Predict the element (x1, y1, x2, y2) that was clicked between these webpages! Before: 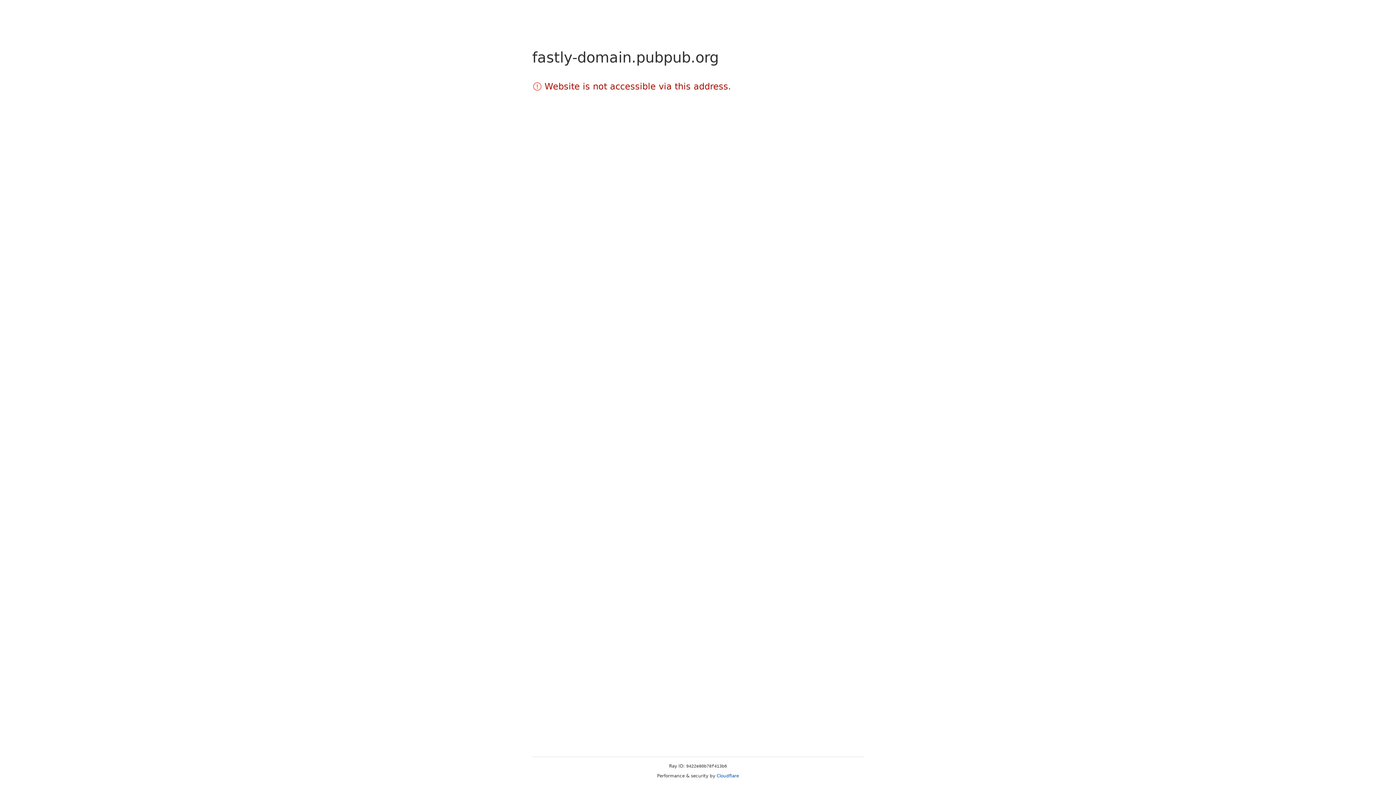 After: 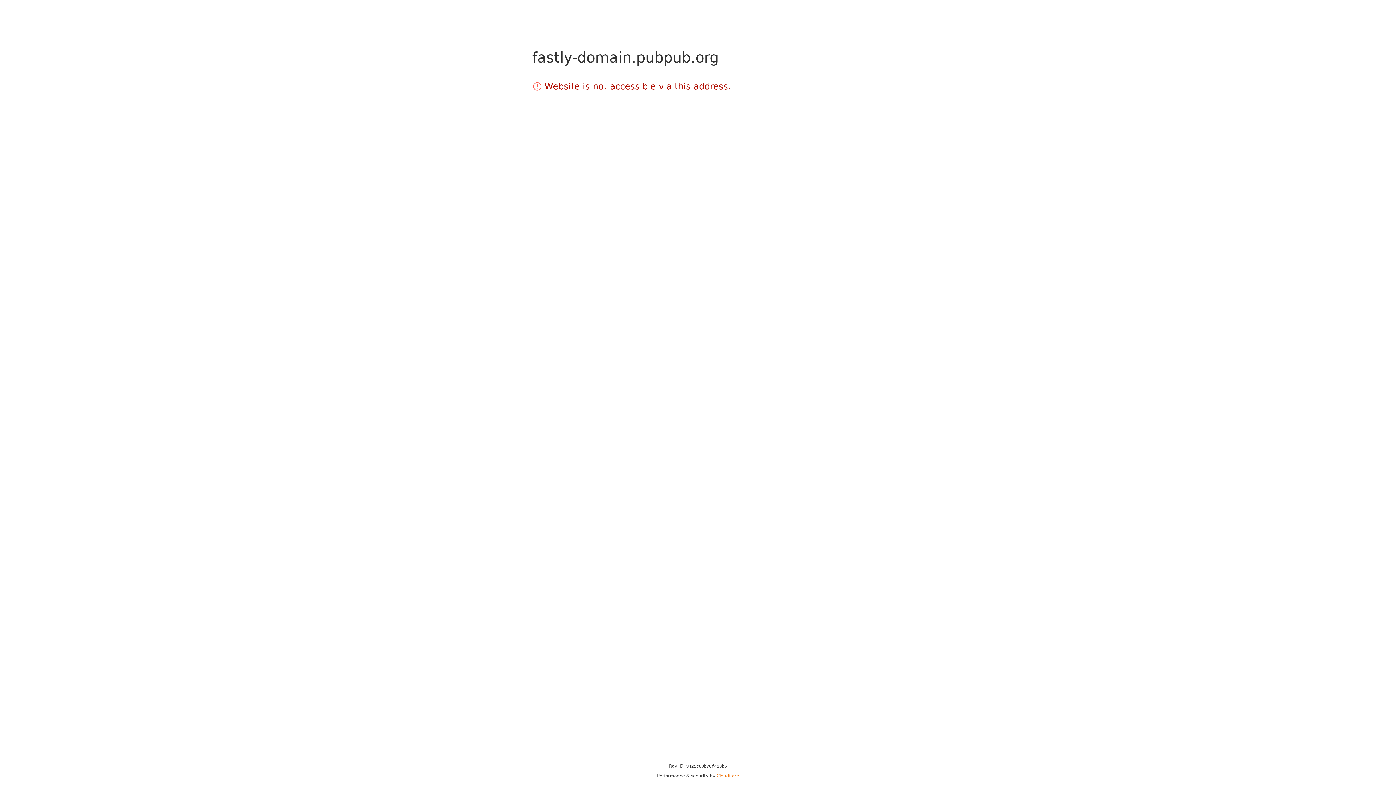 Action: label: Cloudflare bbox: (716, 773, 739, 778)